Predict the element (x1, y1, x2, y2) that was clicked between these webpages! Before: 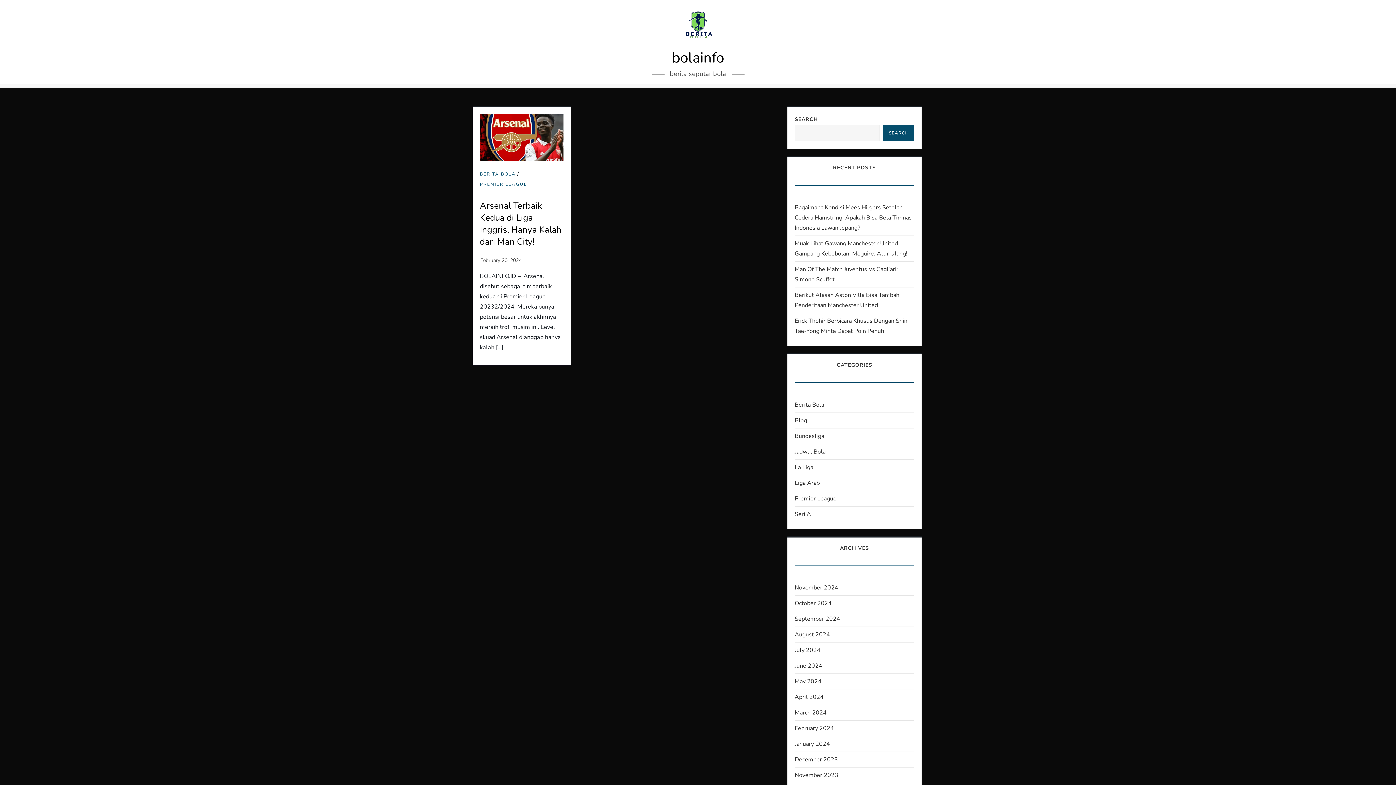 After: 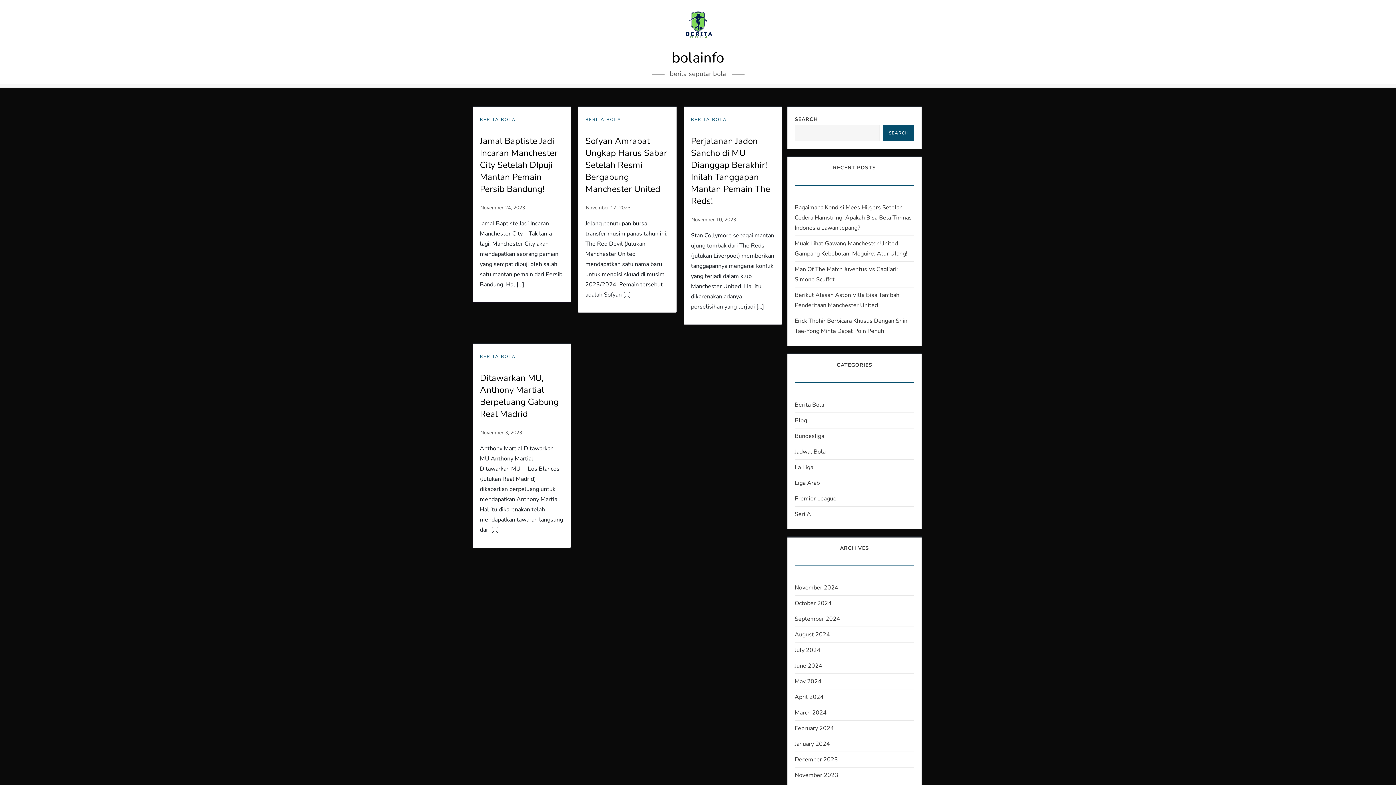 Action: bbox: (794, 770, 838, 780) label: November 2023